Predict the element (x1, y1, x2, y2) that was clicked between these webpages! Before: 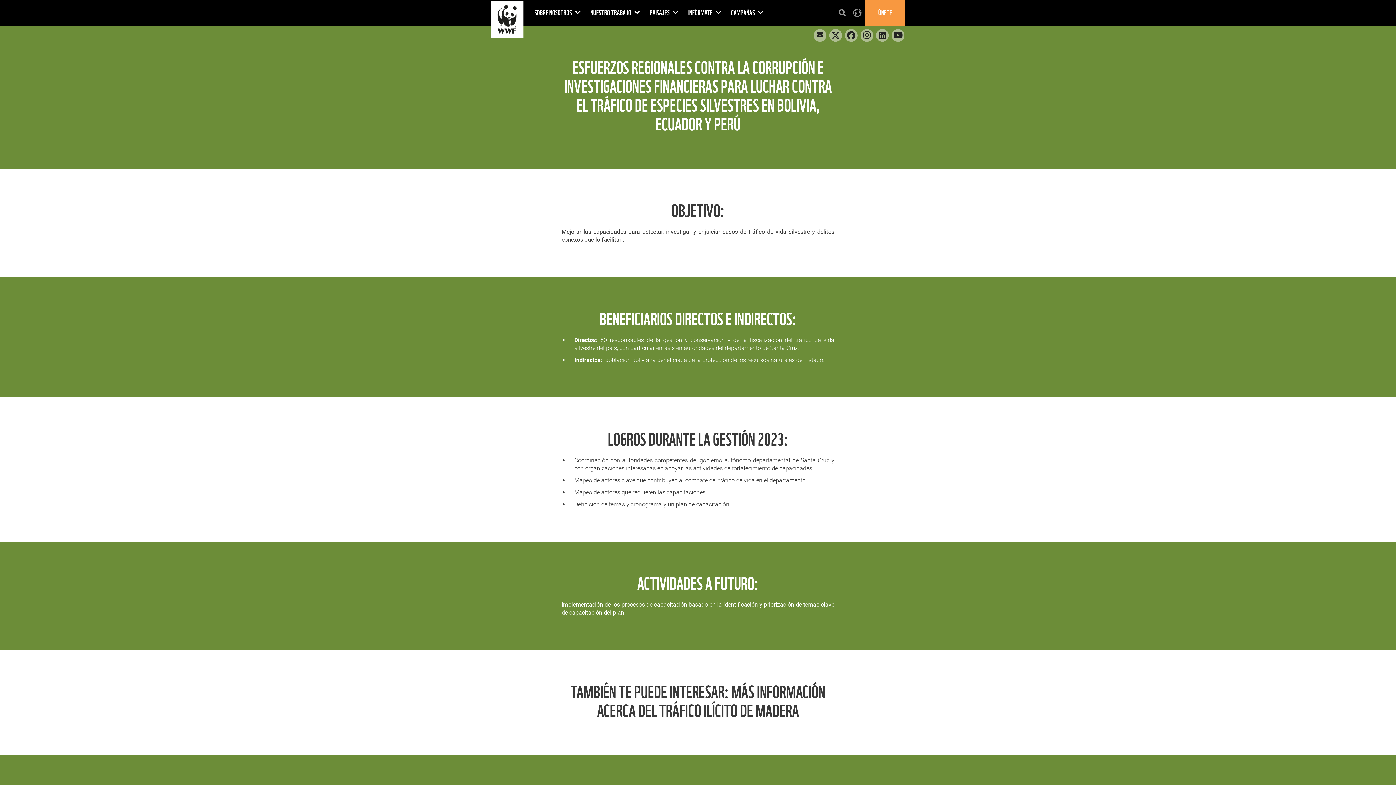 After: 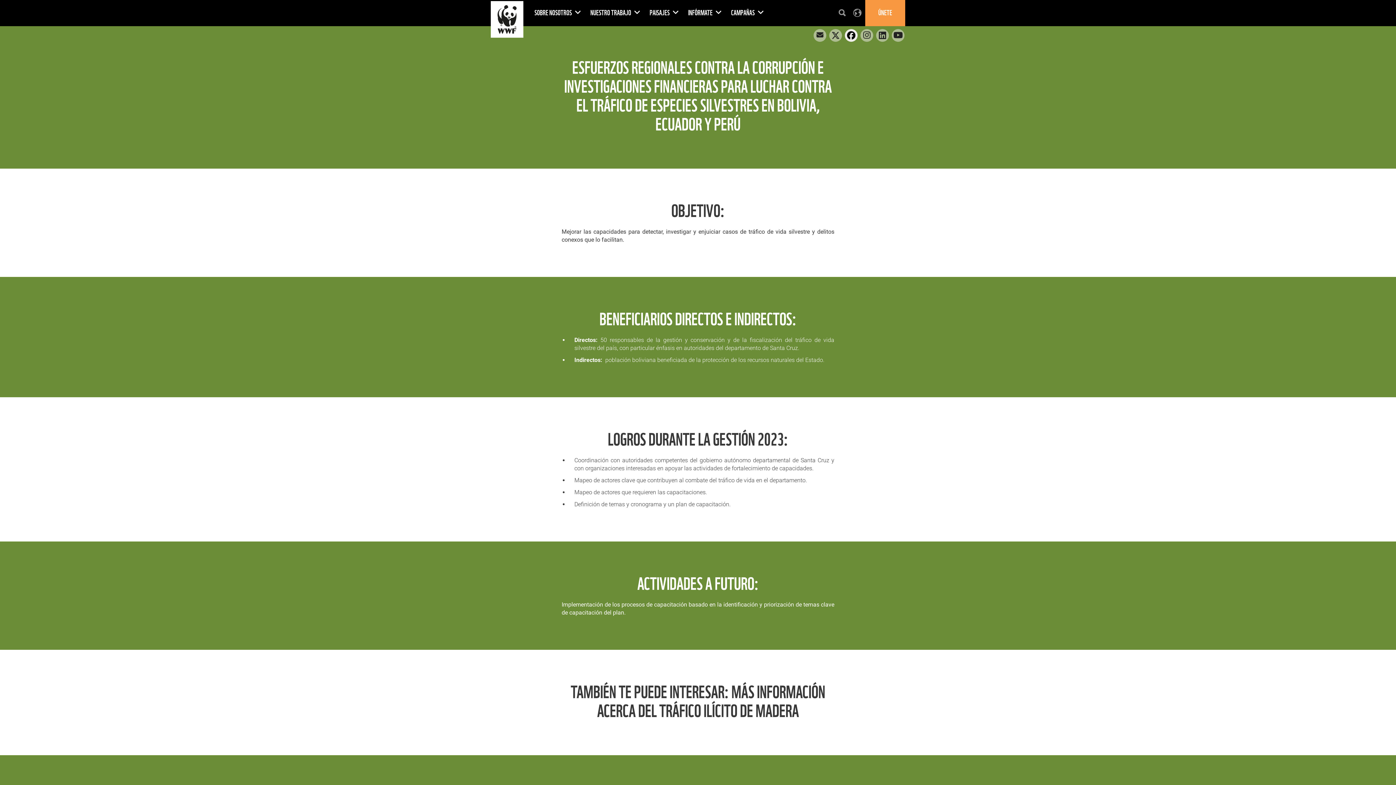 Action: bbox: (845, 29, 857, 41)